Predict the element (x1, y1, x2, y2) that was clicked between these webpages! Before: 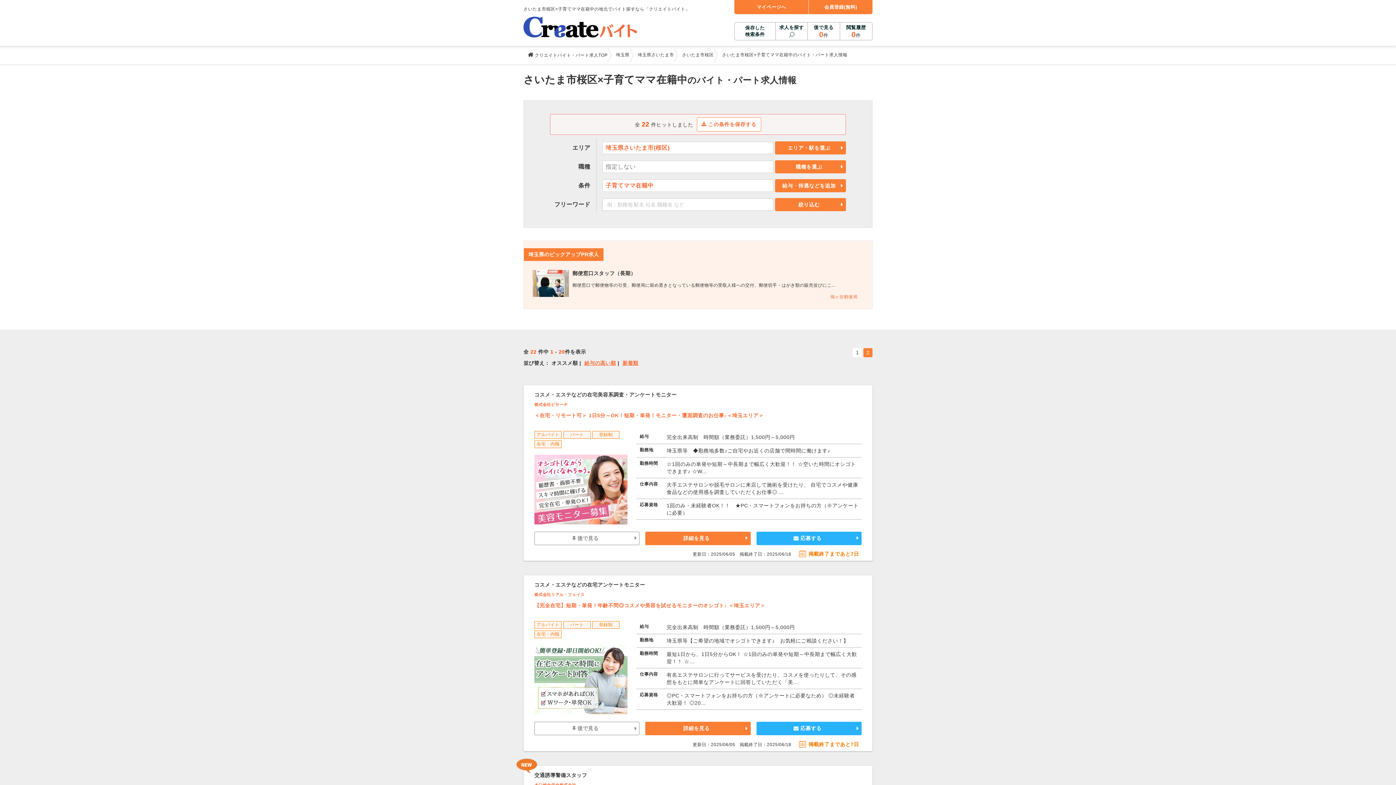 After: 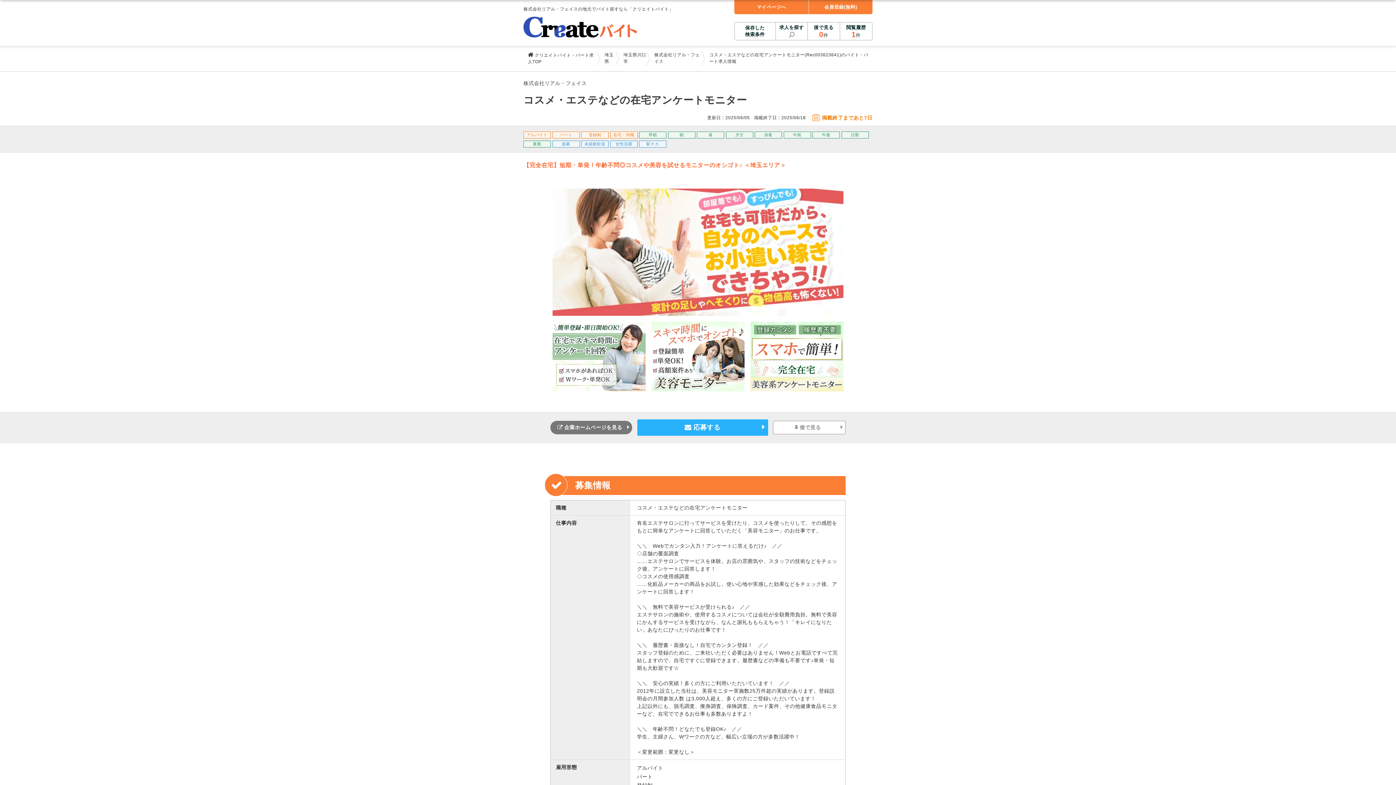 Action: label: コスメ・エステなどの在宅アンケートモニター bbox: (534, 582, 645, 588)